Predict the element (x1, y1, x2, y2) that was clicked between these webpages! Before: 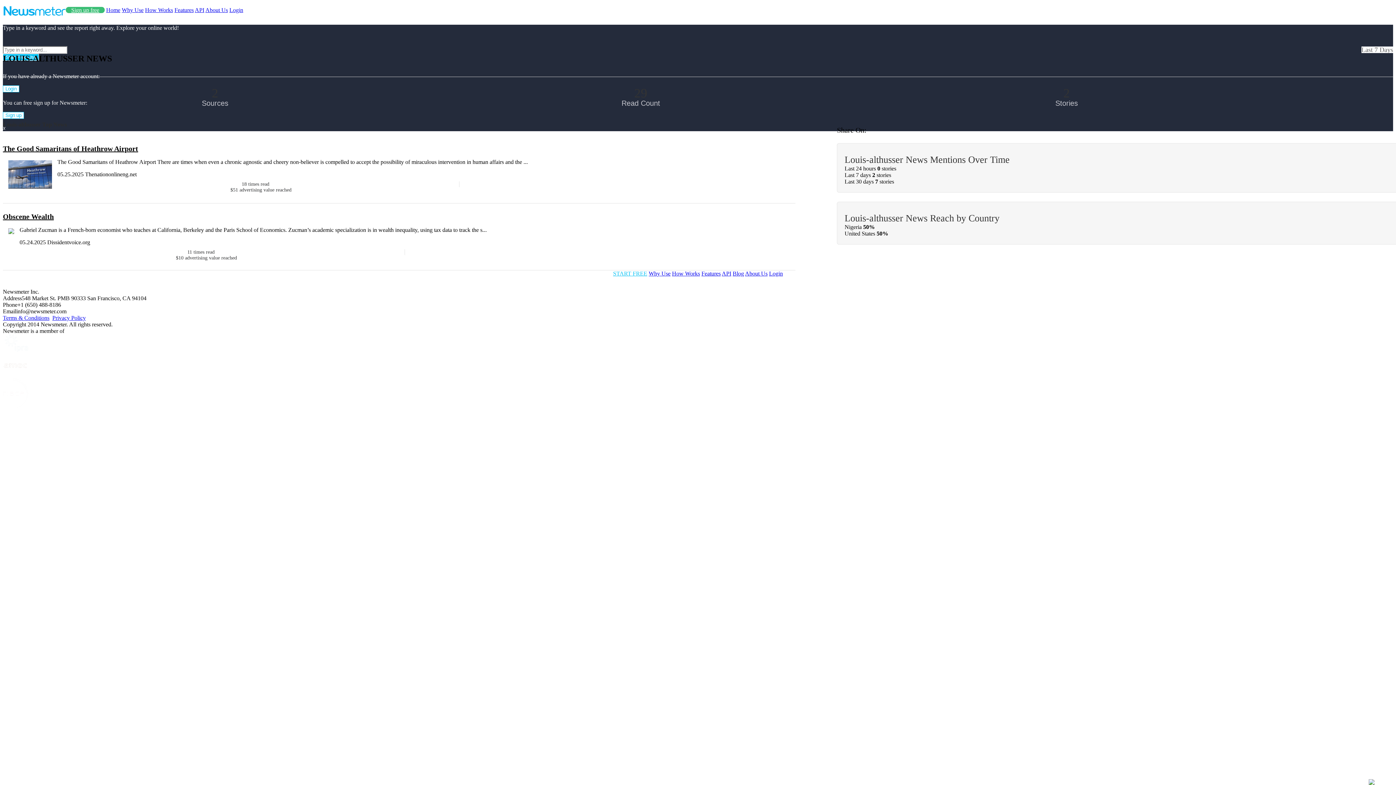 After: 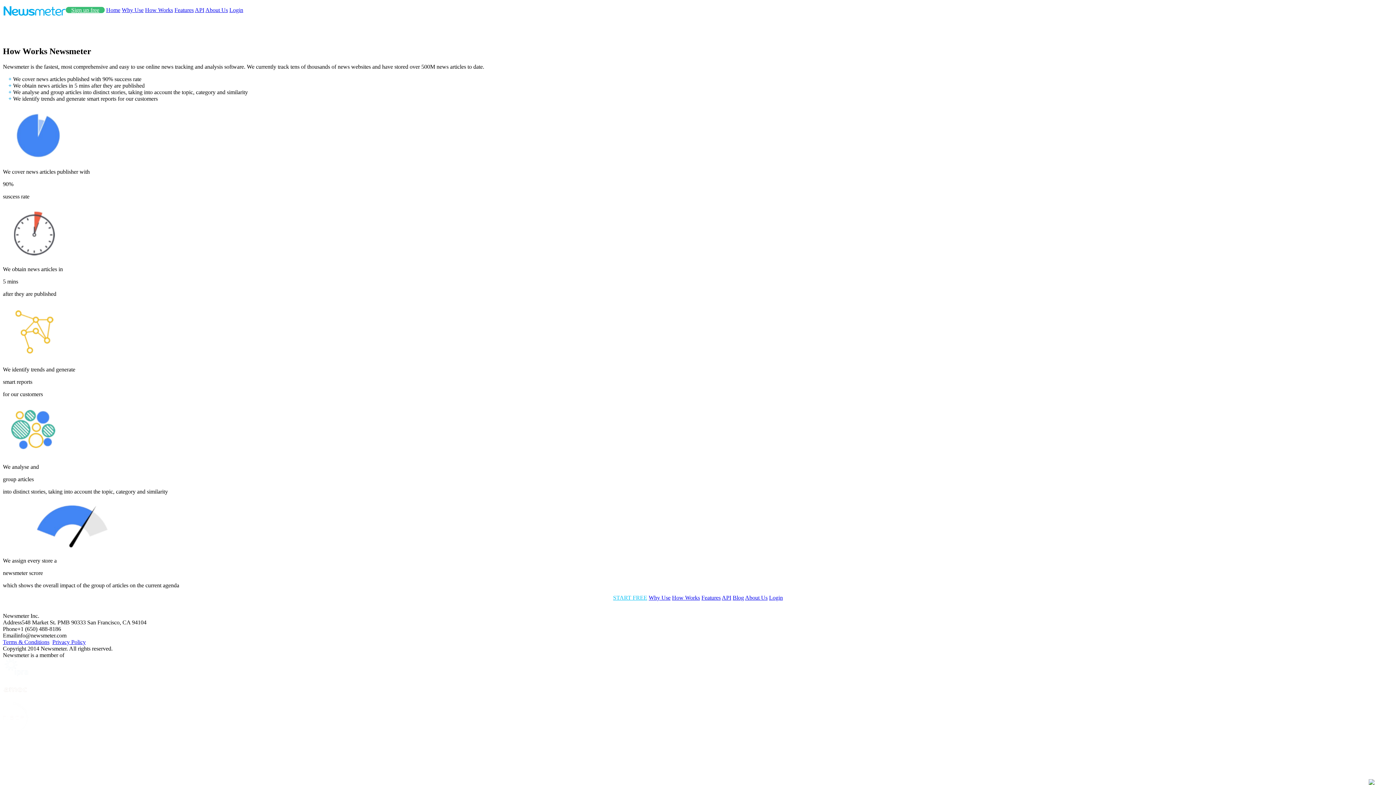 Action: label: How Works bbox: (145, 6, 173, 13)